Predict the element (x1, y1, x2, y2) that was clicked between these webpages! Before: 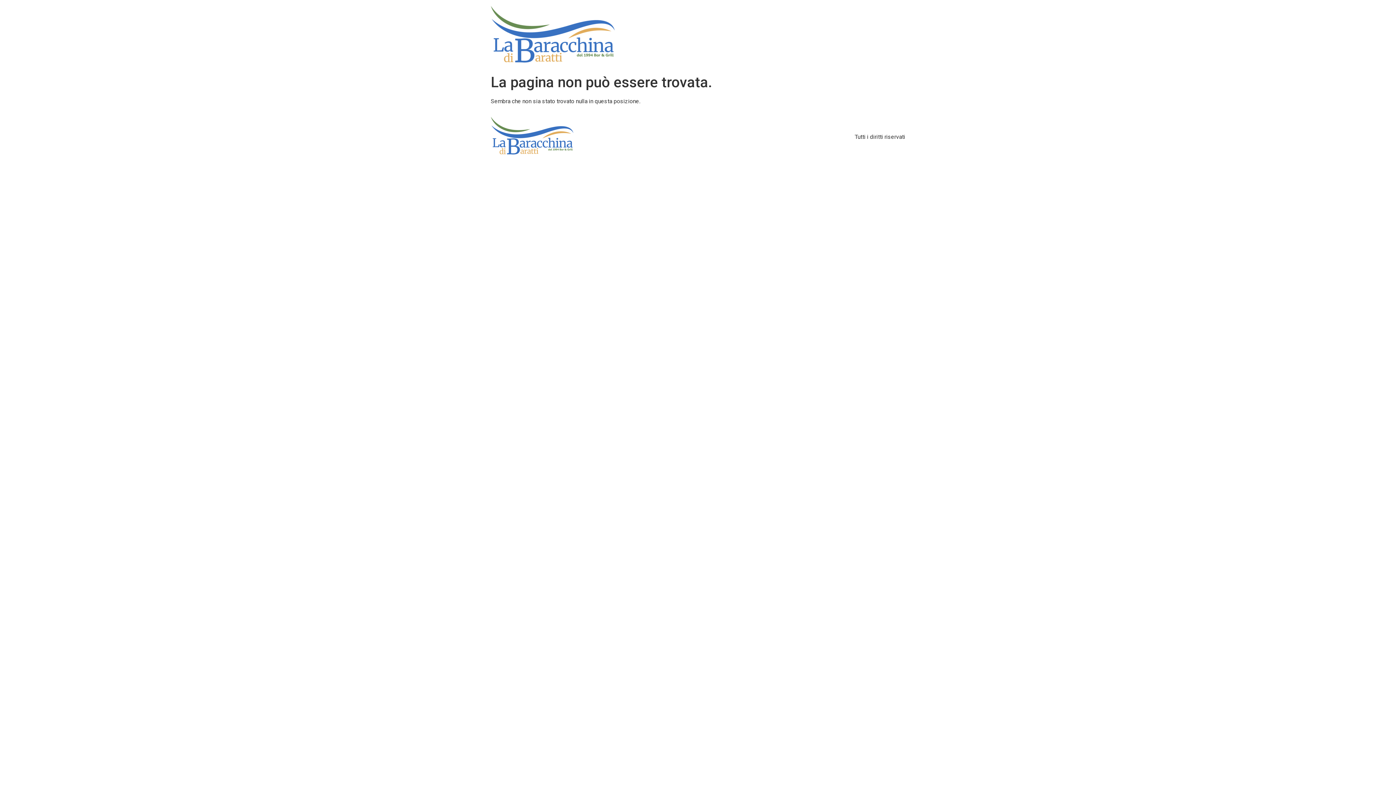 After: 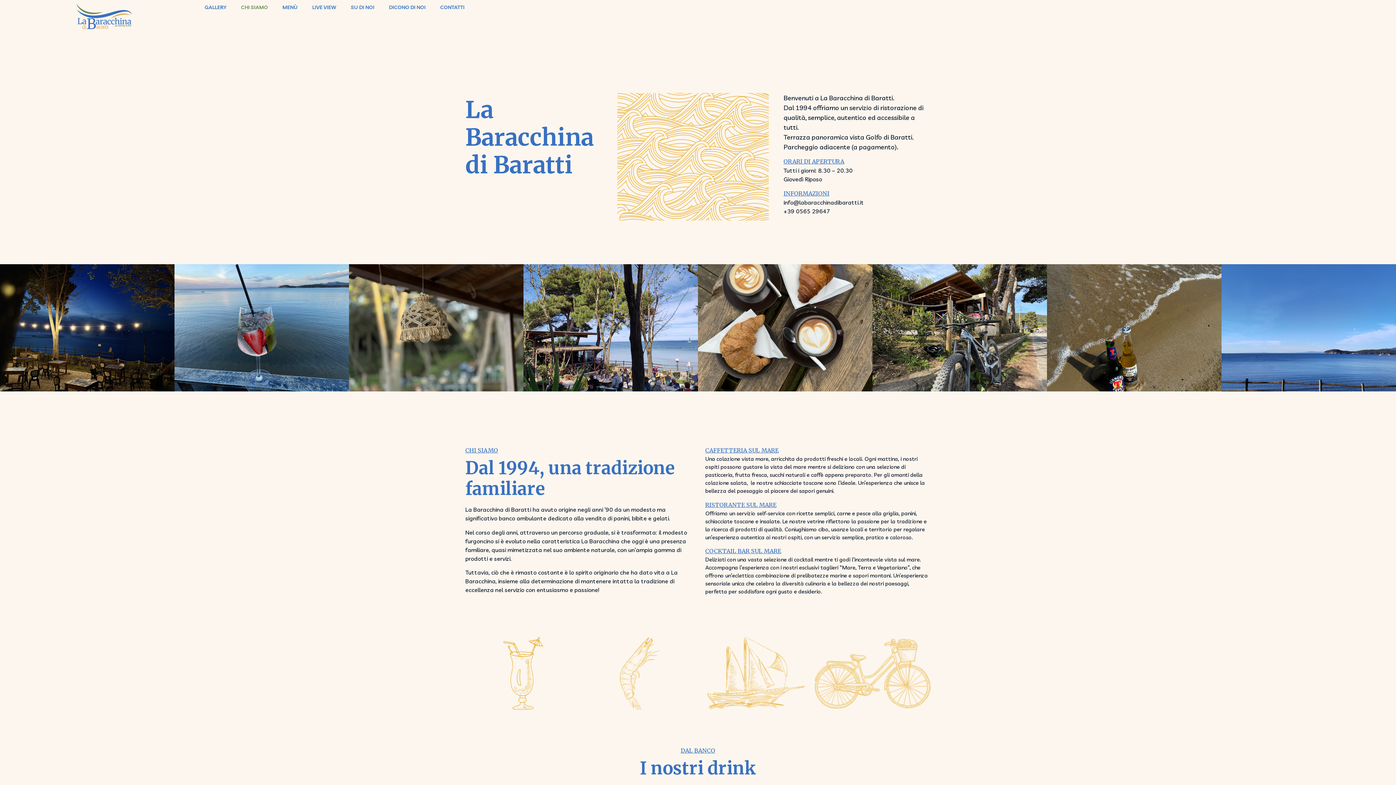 Action: bbox: (490, 5, 615, 65)